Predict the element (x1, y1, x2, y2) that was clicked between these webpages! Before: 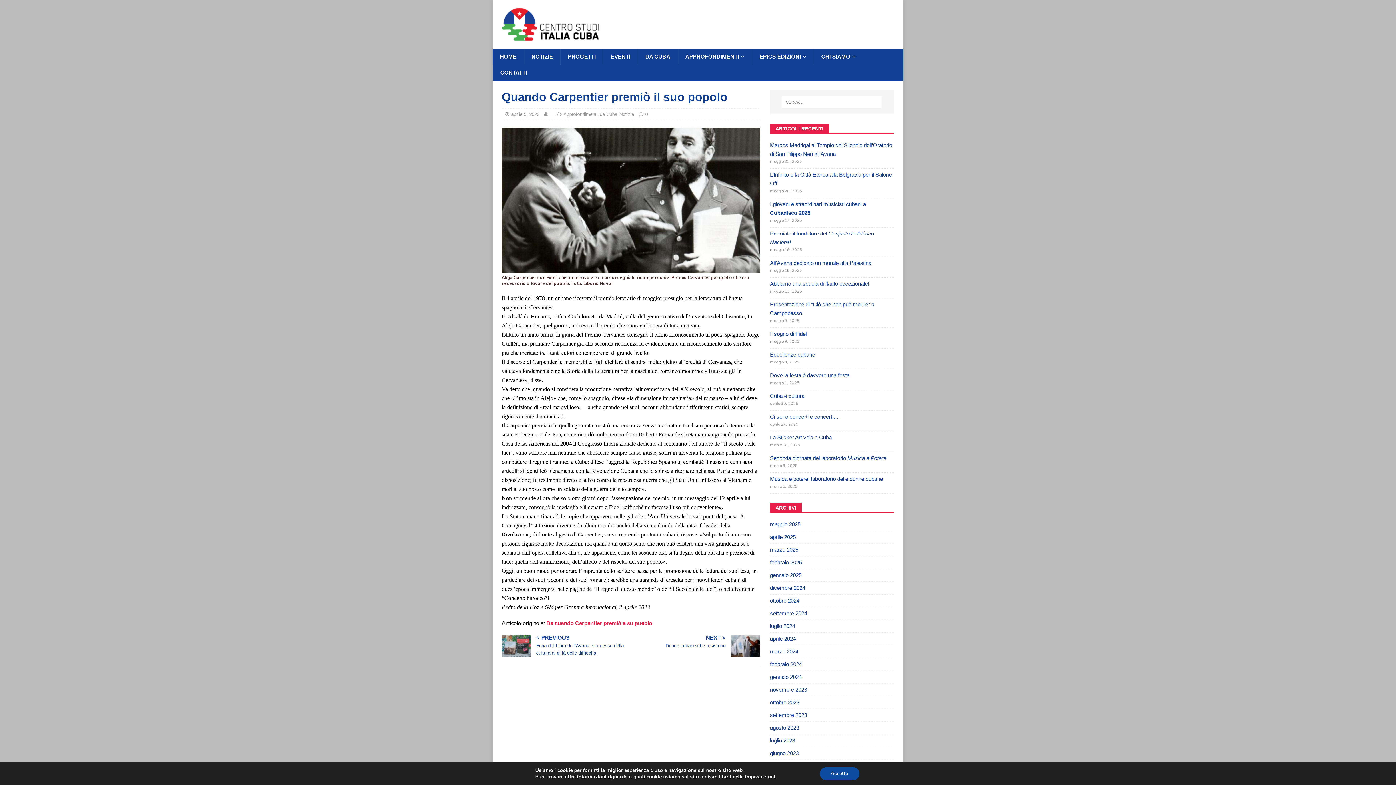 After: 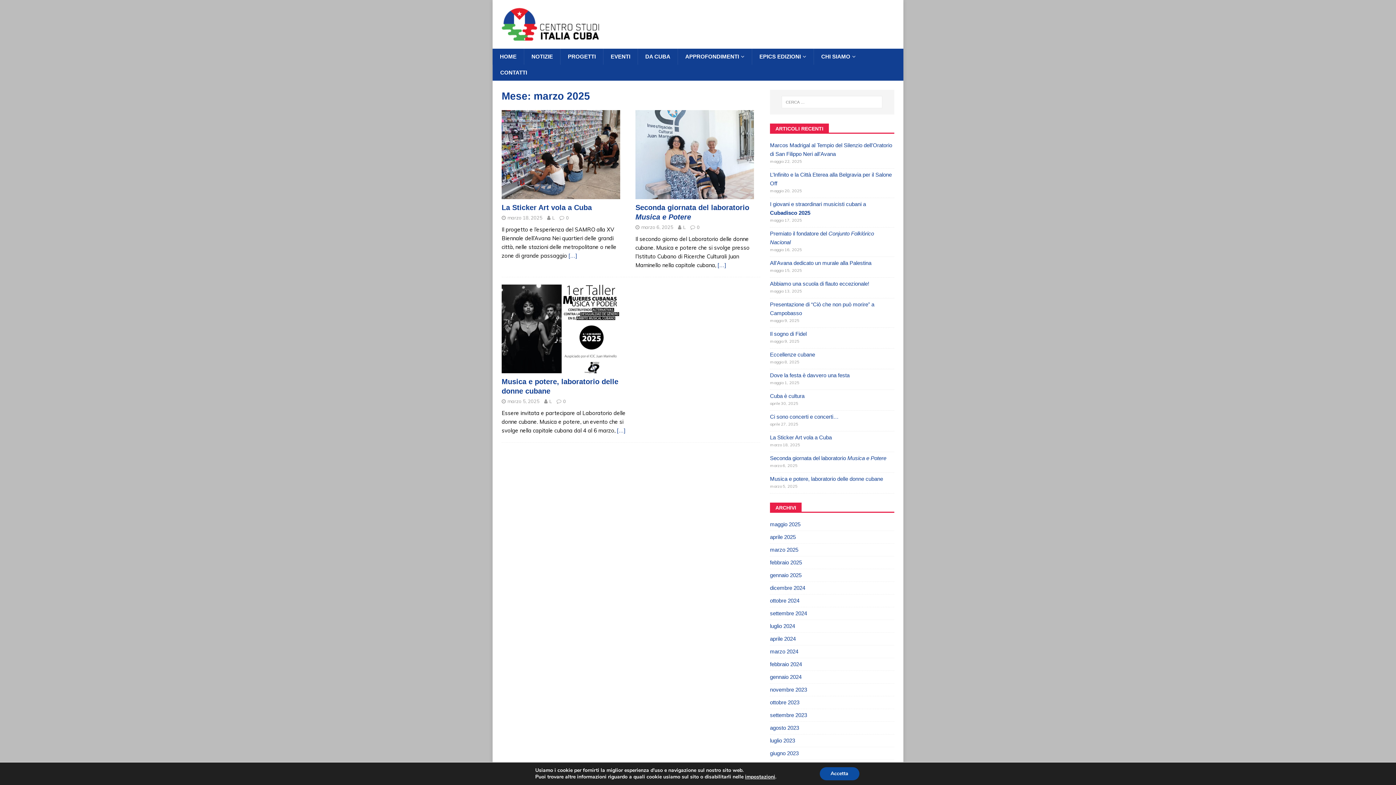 Action: label: marzo 2025 bbox: (770, 544, 894, 556)